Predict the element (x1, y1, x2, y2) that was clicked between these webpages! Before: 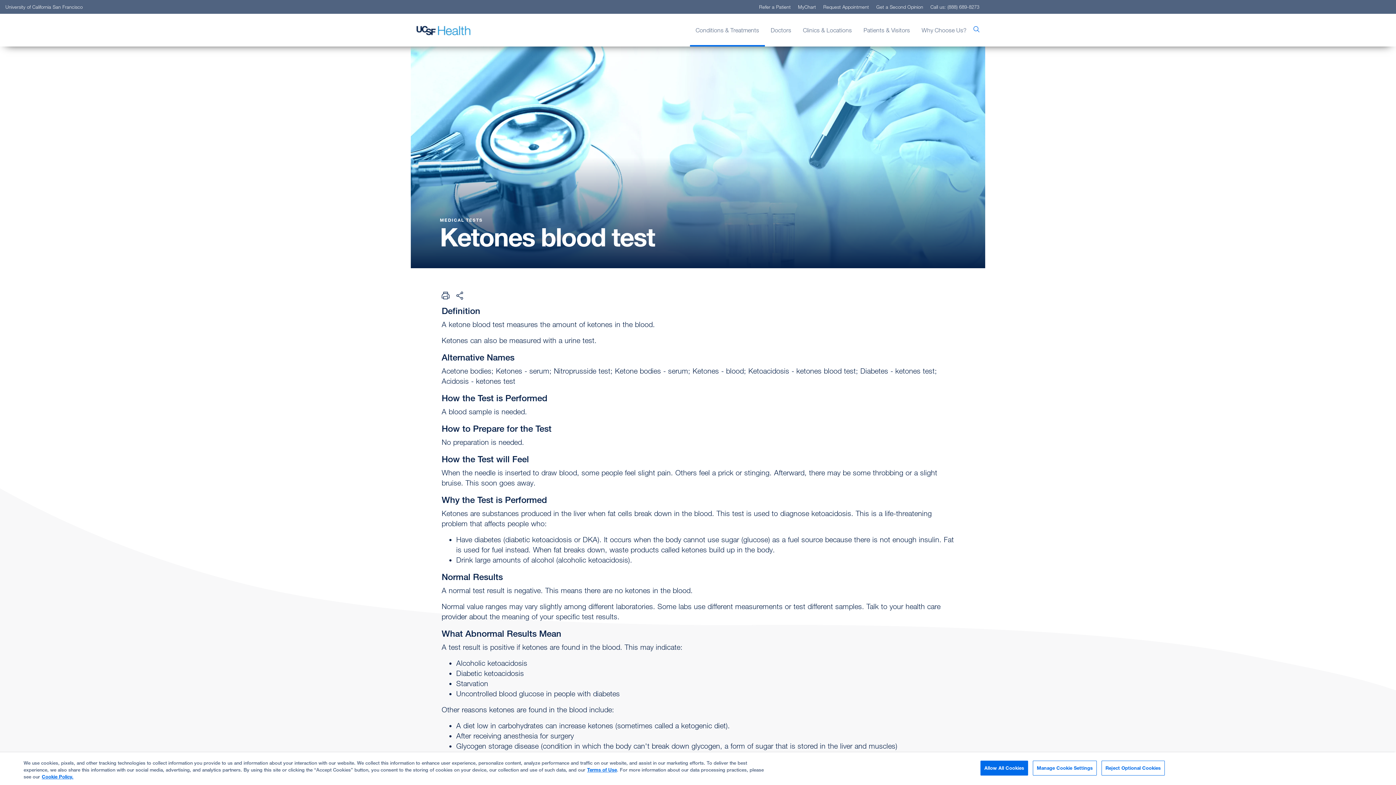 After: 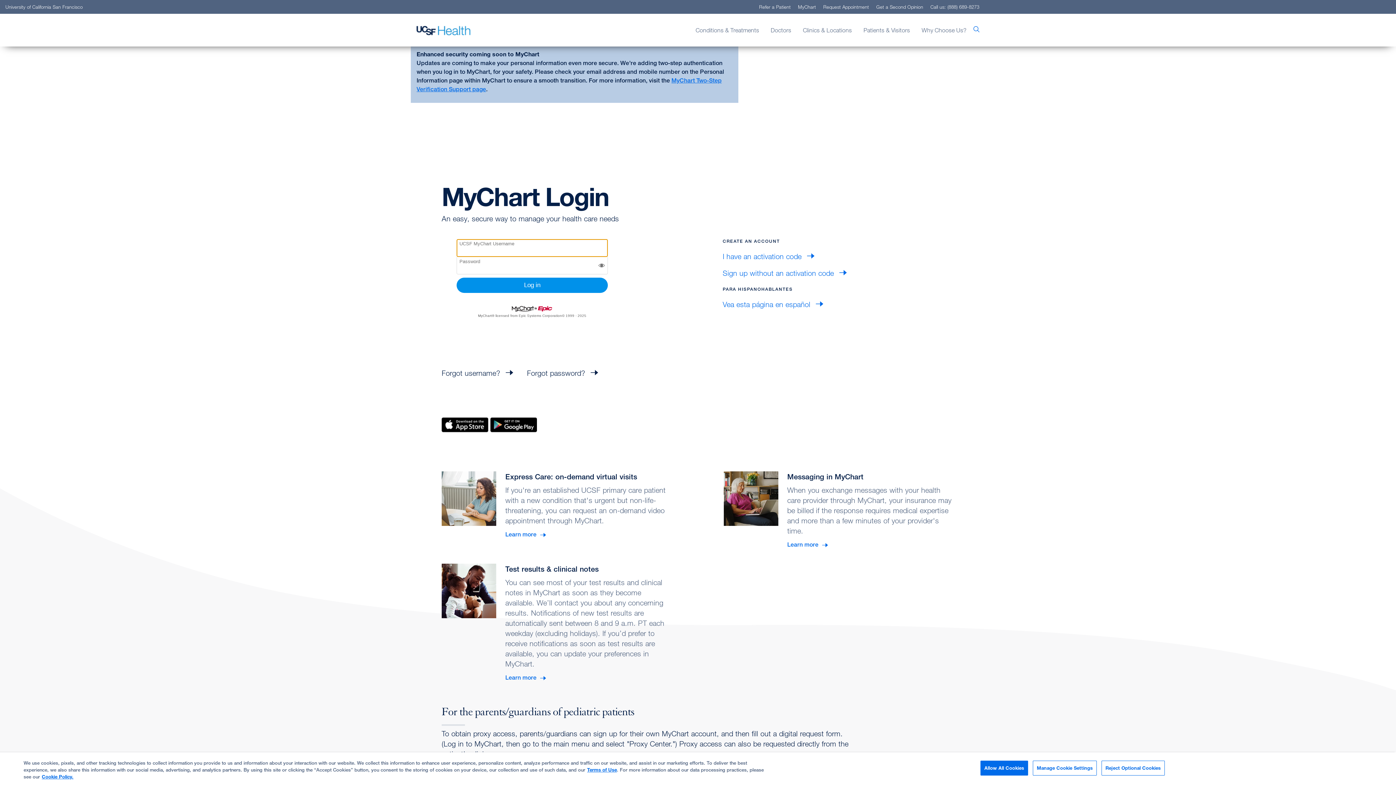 Action: label: MyChart bbox: (798, 1, 816, 12)